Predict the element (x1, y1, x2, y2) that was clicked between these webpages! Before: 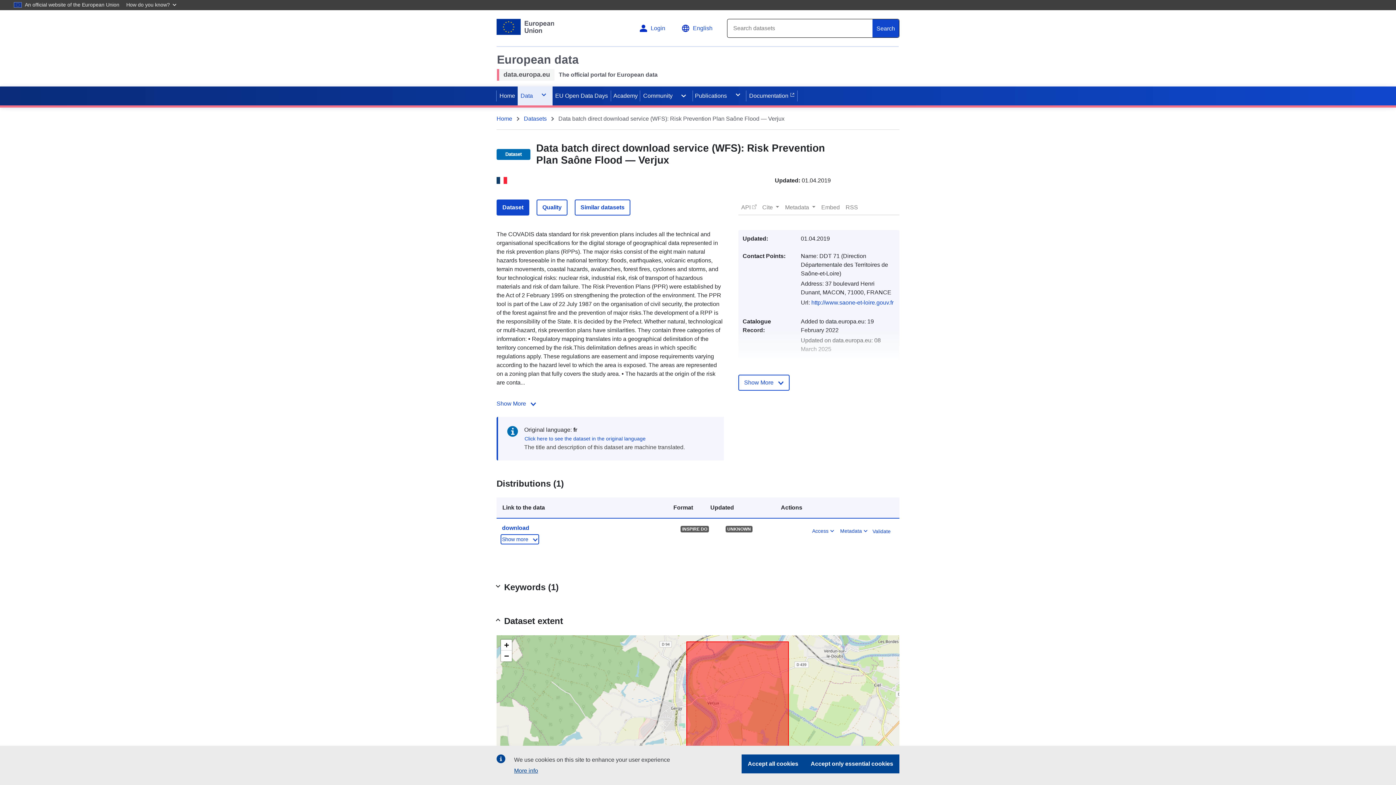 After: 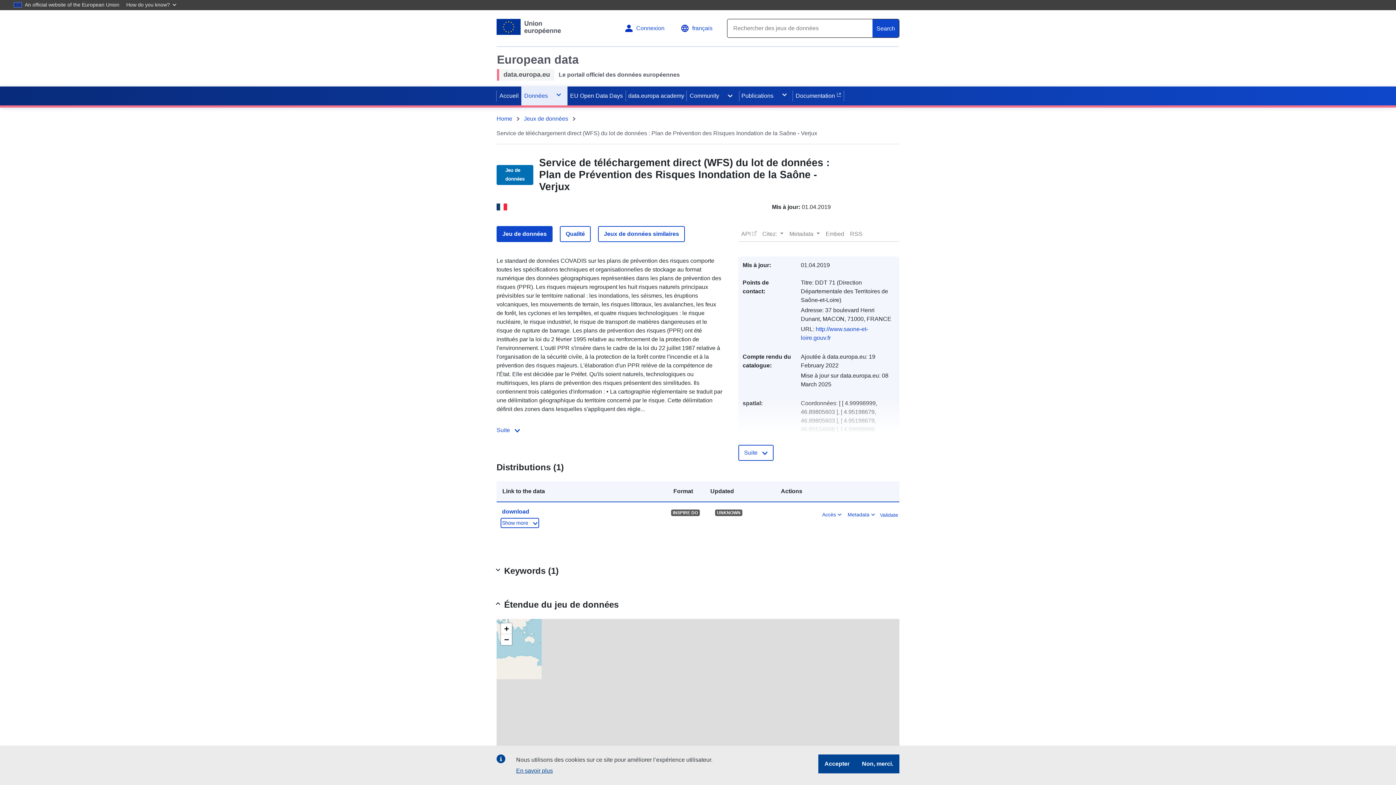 Action: label: Click here to see the dataset in the original language bbox: (524, 435, 646, 443)